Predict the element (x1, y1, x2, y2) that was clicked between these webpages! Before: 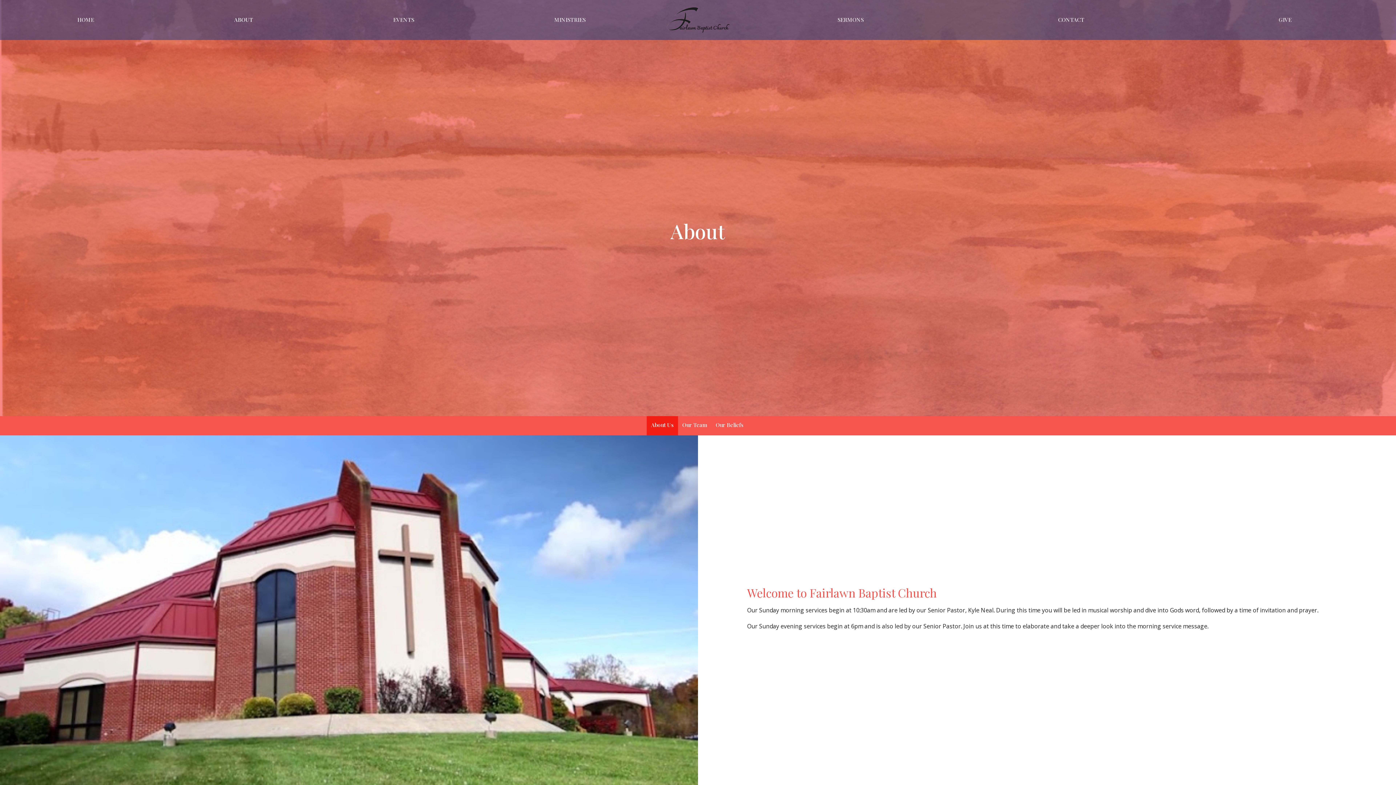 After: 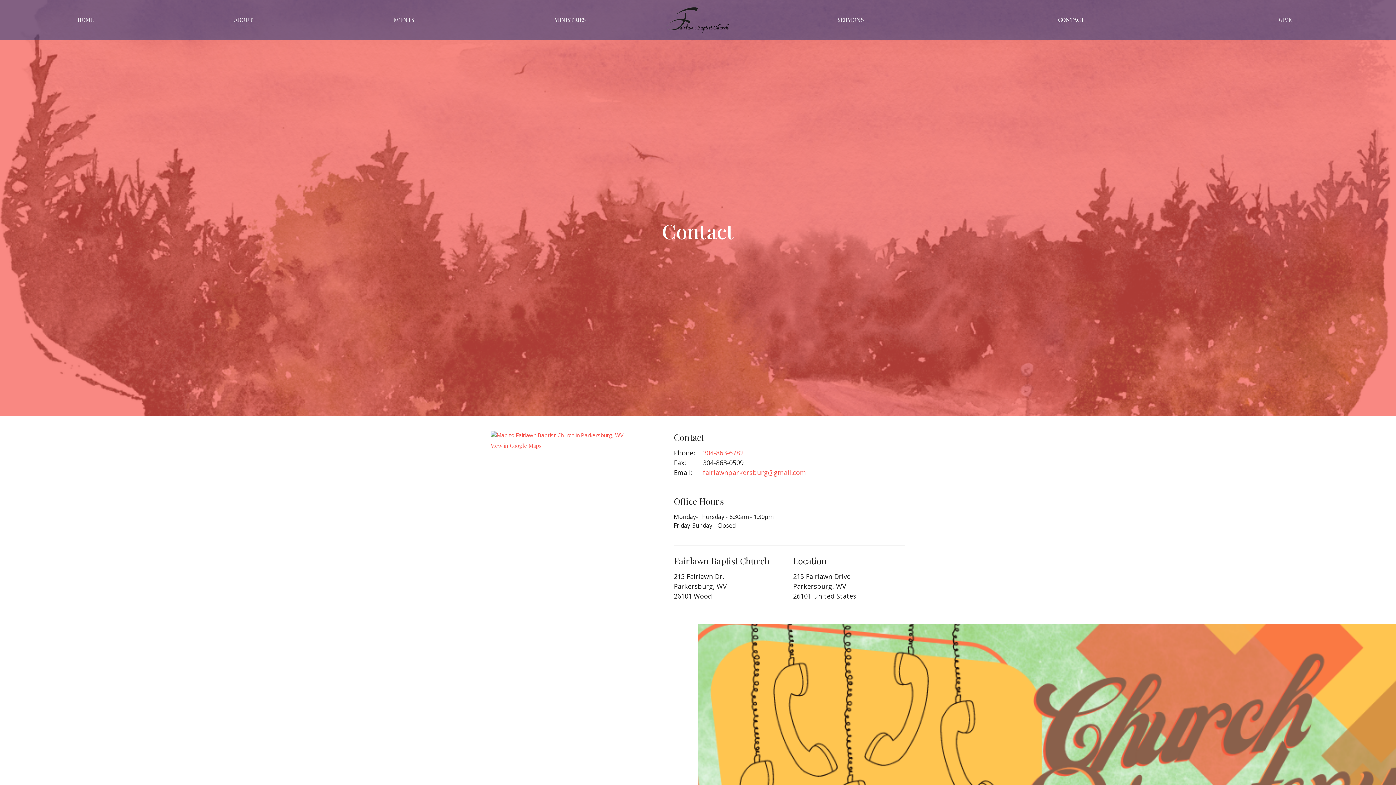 Action: bbox: (1058, 13, 1084, 25) label: CONTACT